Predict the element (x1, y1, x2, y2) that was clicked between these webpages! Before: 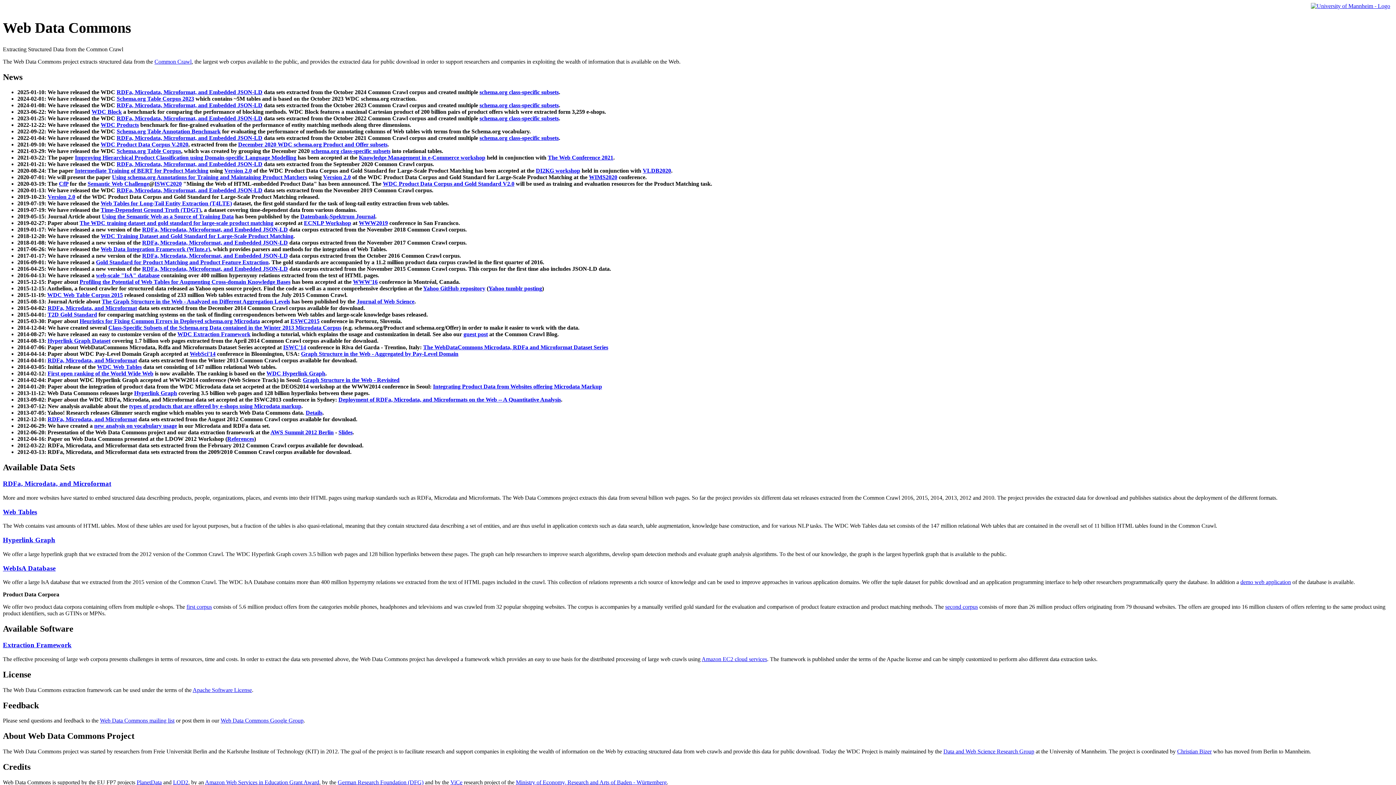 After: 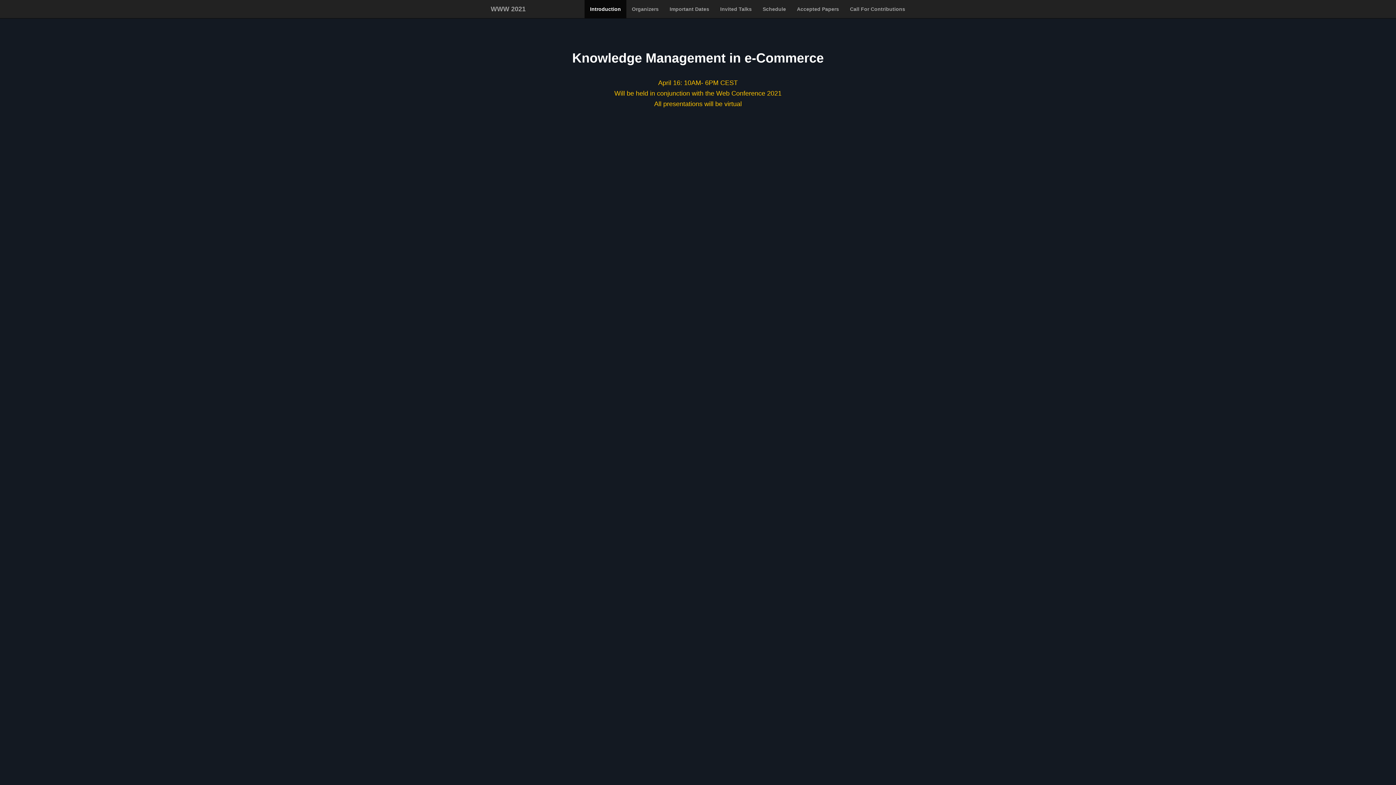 Action: bbox: (358, 154, 485, 160) label: Knowledge Management in e-Commerce workshop